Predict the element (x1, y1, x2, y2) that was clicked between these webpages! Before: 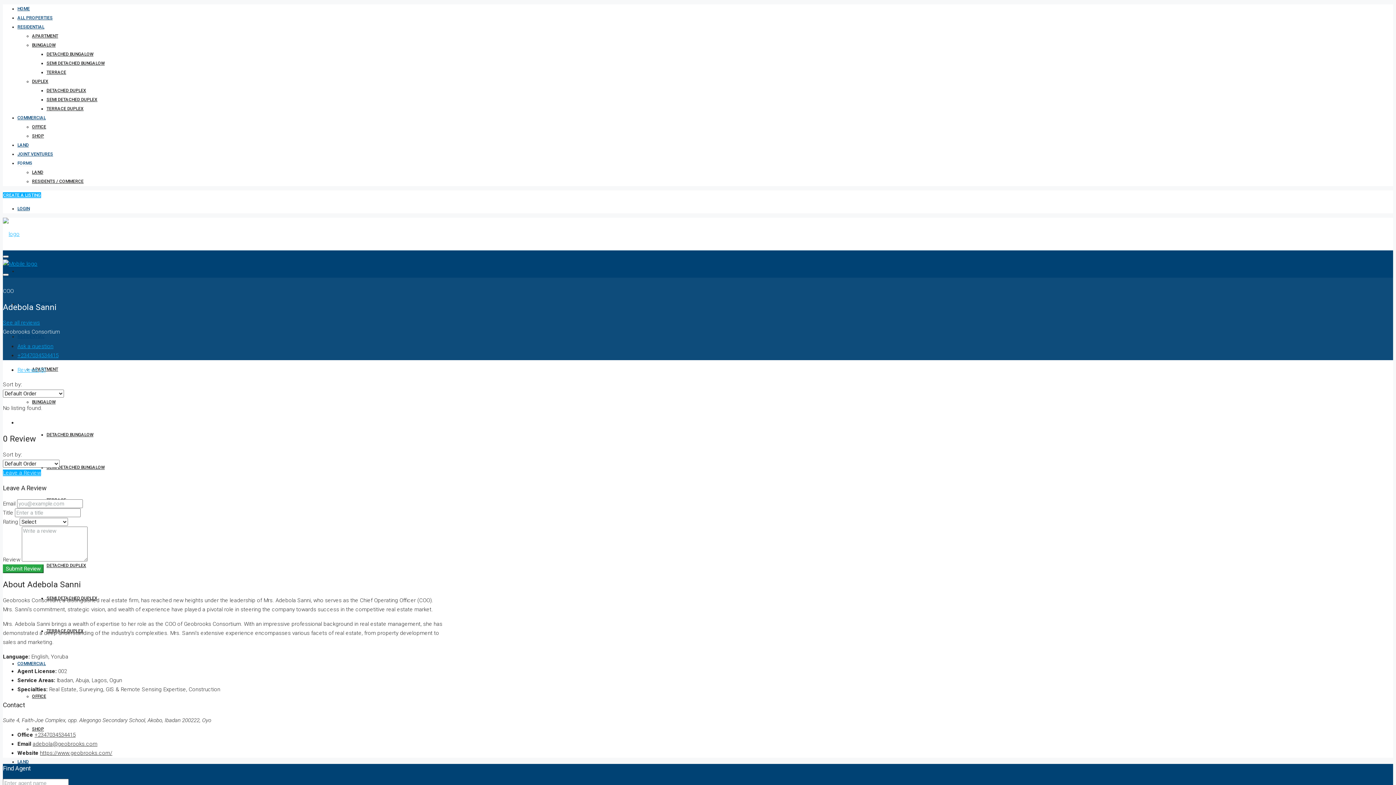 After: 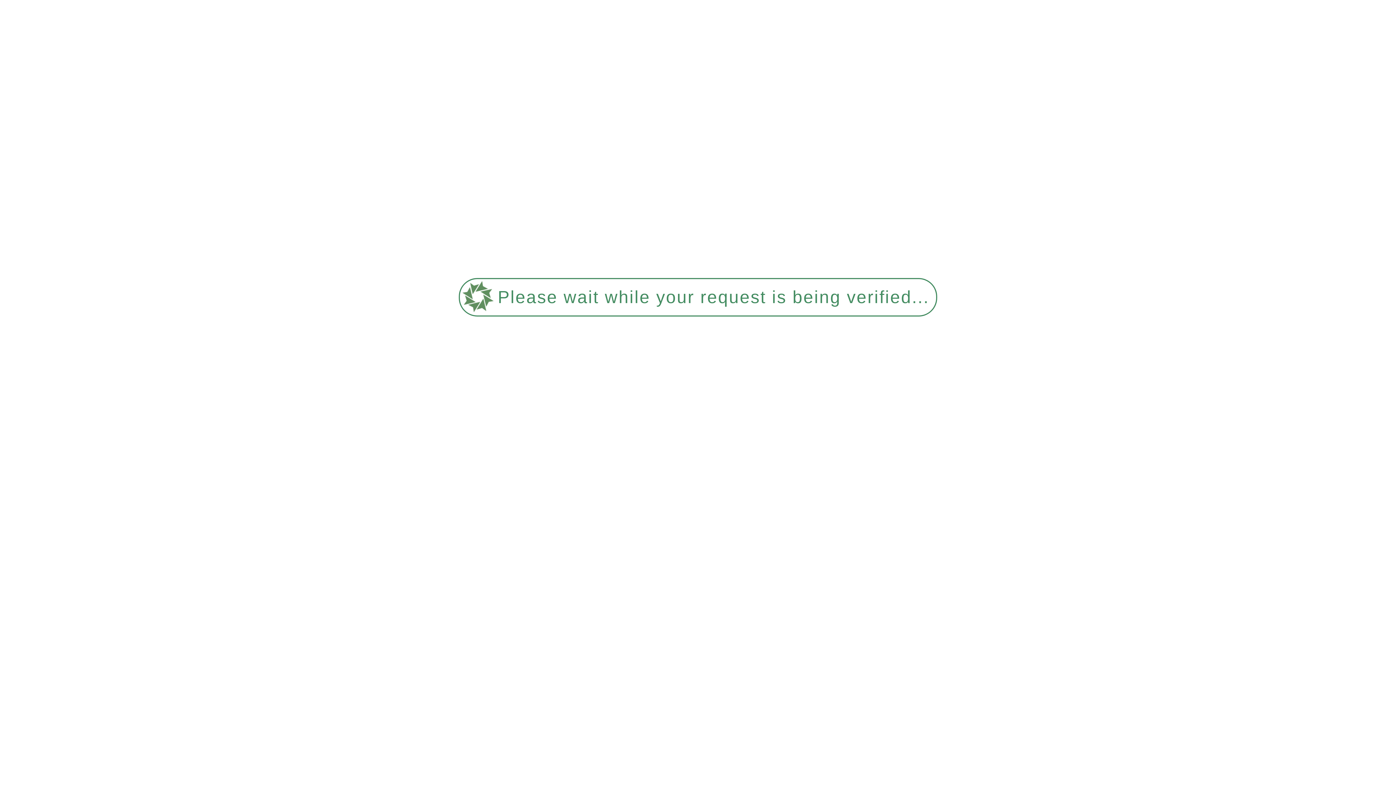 Action: label: Submit Review bbox: (2, 564, 43, 573)